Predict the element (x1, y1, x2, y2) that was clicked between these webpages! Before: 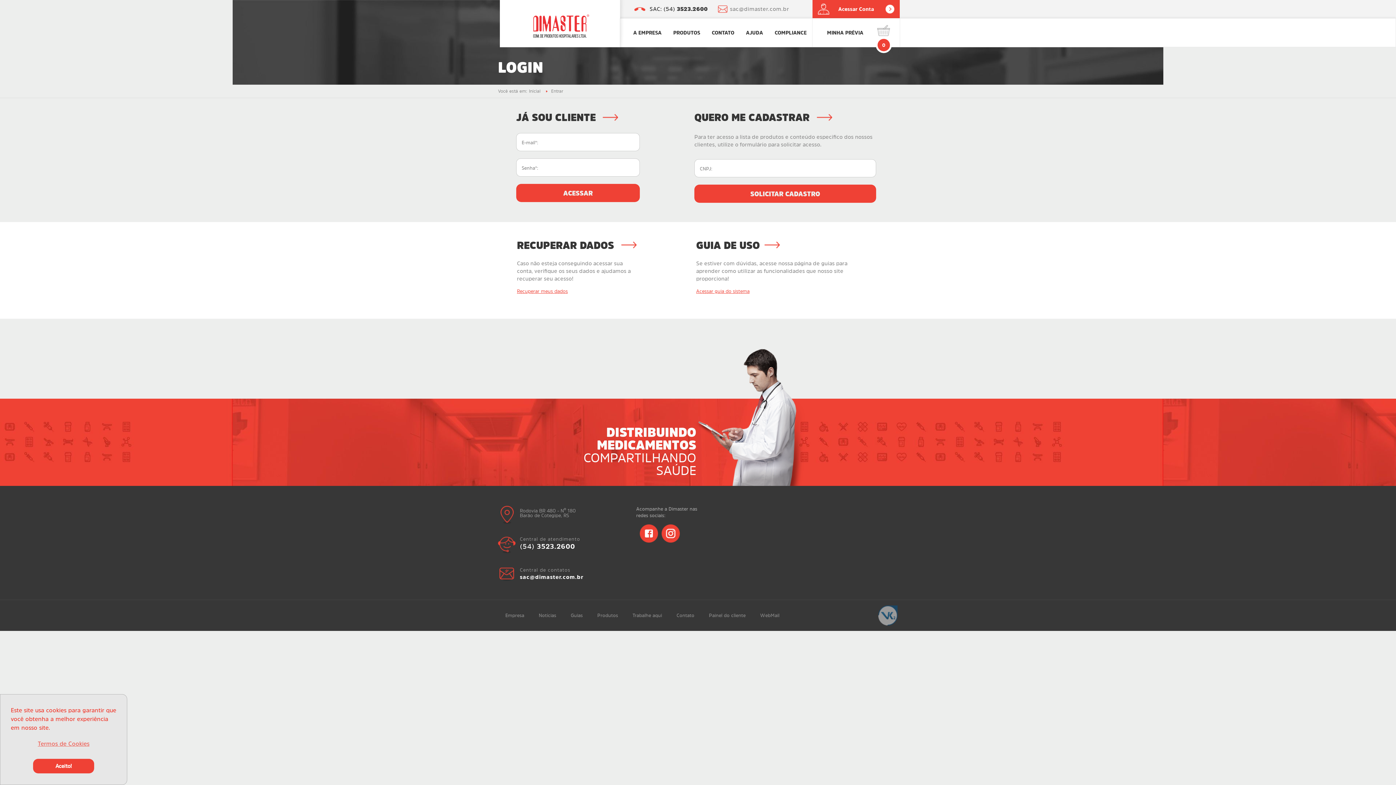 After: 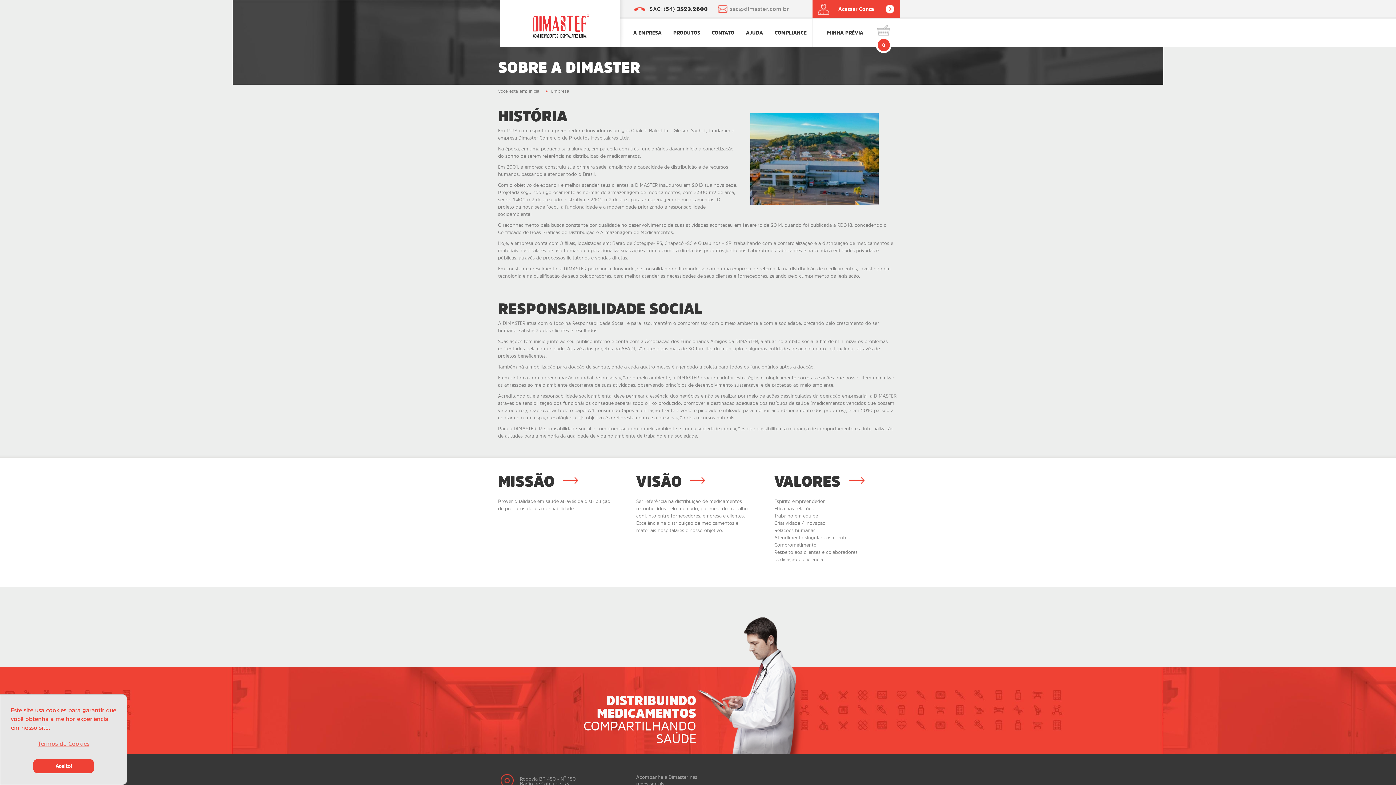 Action: bbox: (627, 18, 667, 46) label: A EMPRESA